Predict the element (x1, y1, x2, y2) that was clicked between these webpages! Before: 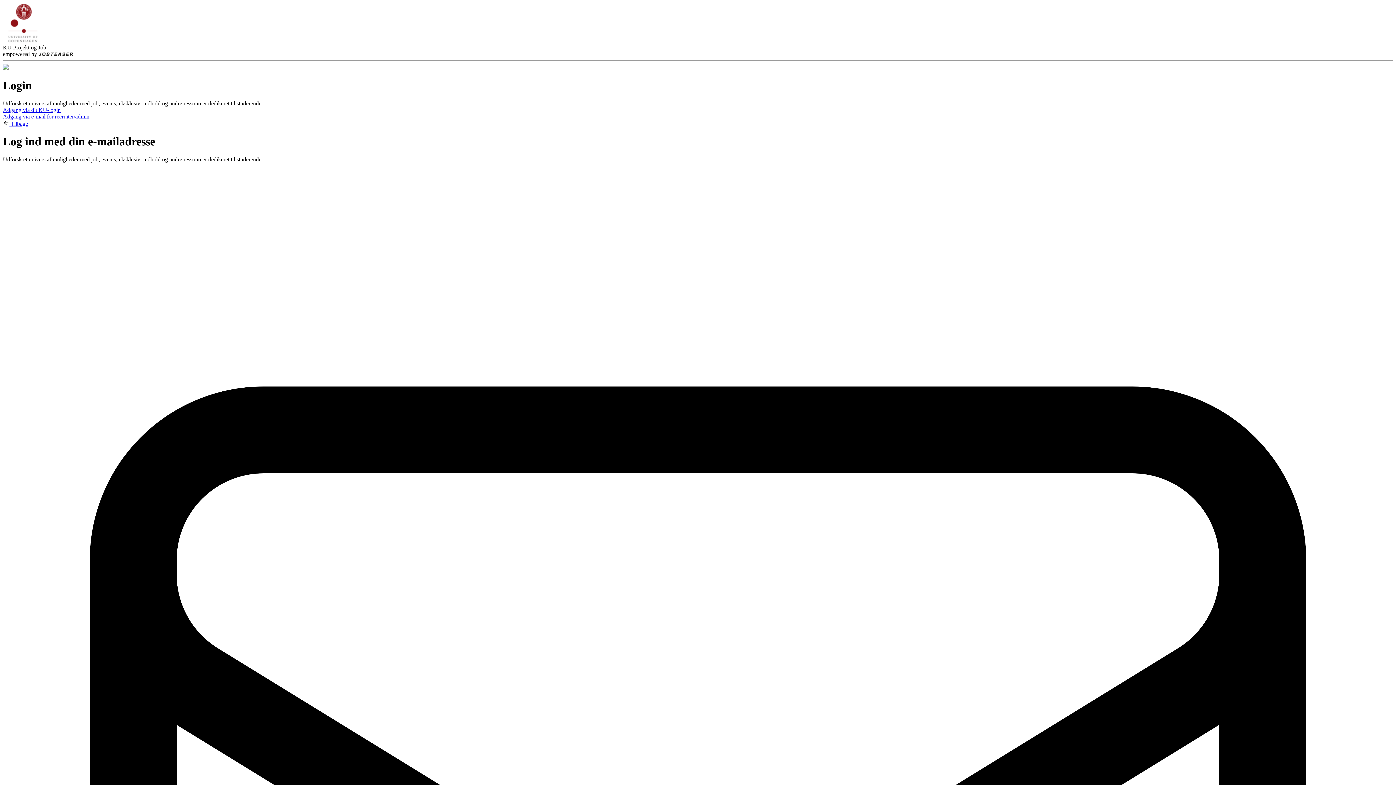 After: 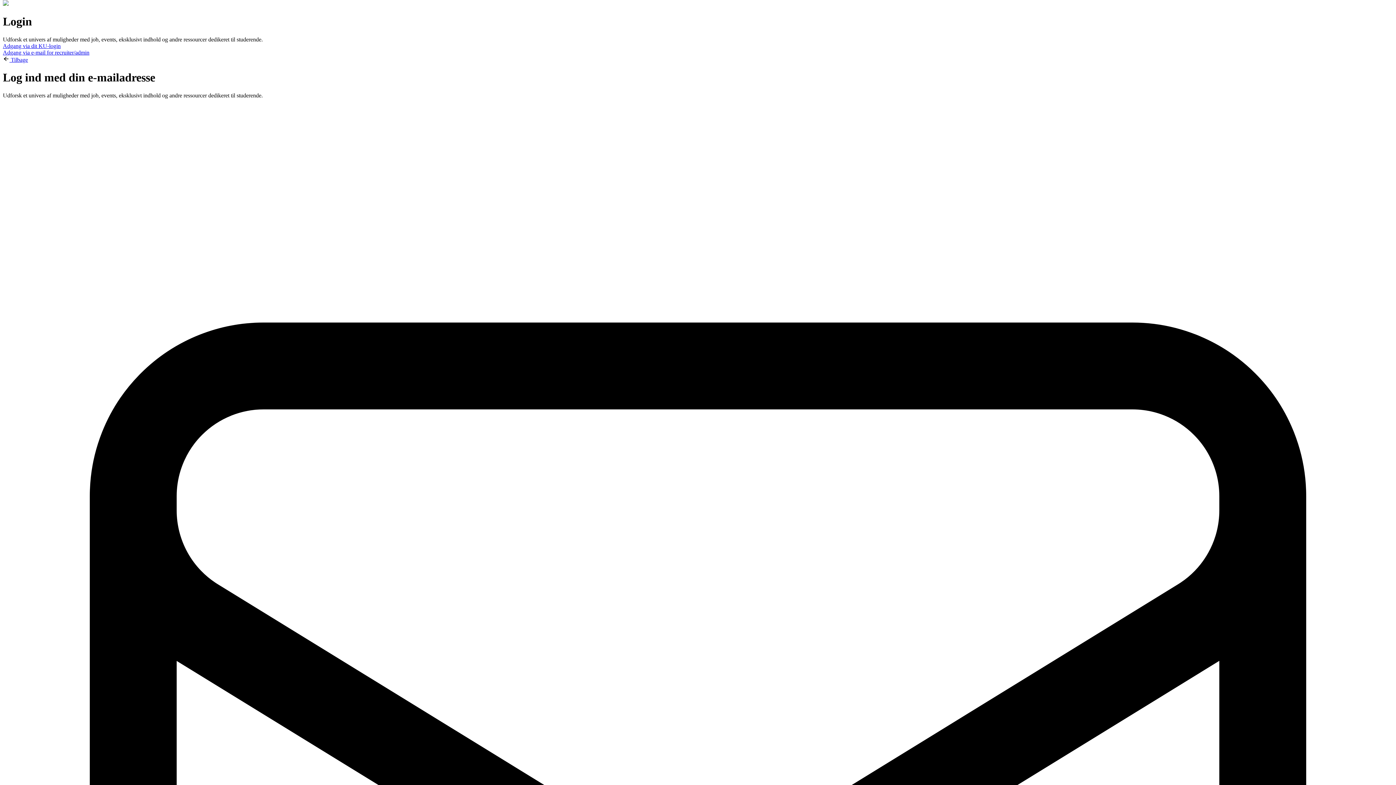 Action: label:  Tilbage bbox: (2, 120, 28, 126)